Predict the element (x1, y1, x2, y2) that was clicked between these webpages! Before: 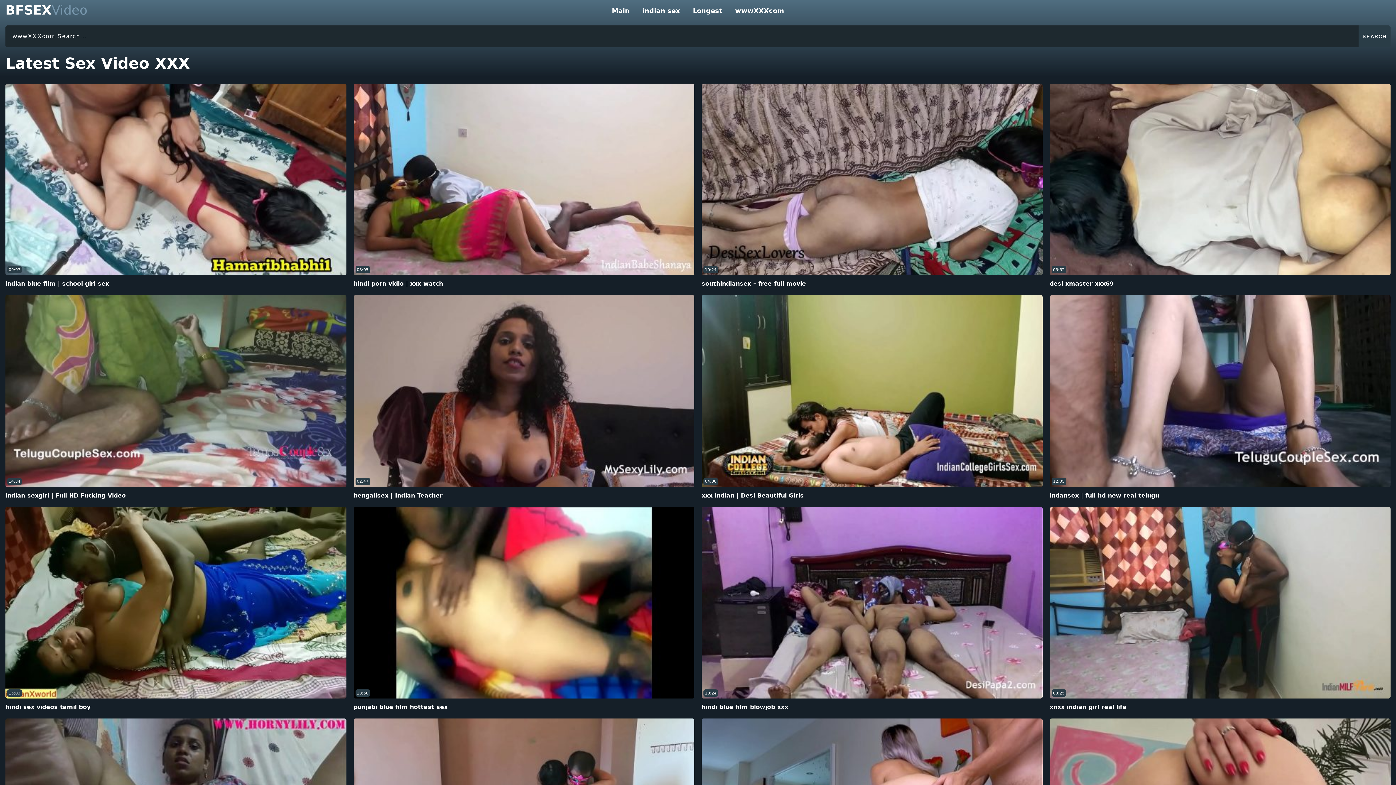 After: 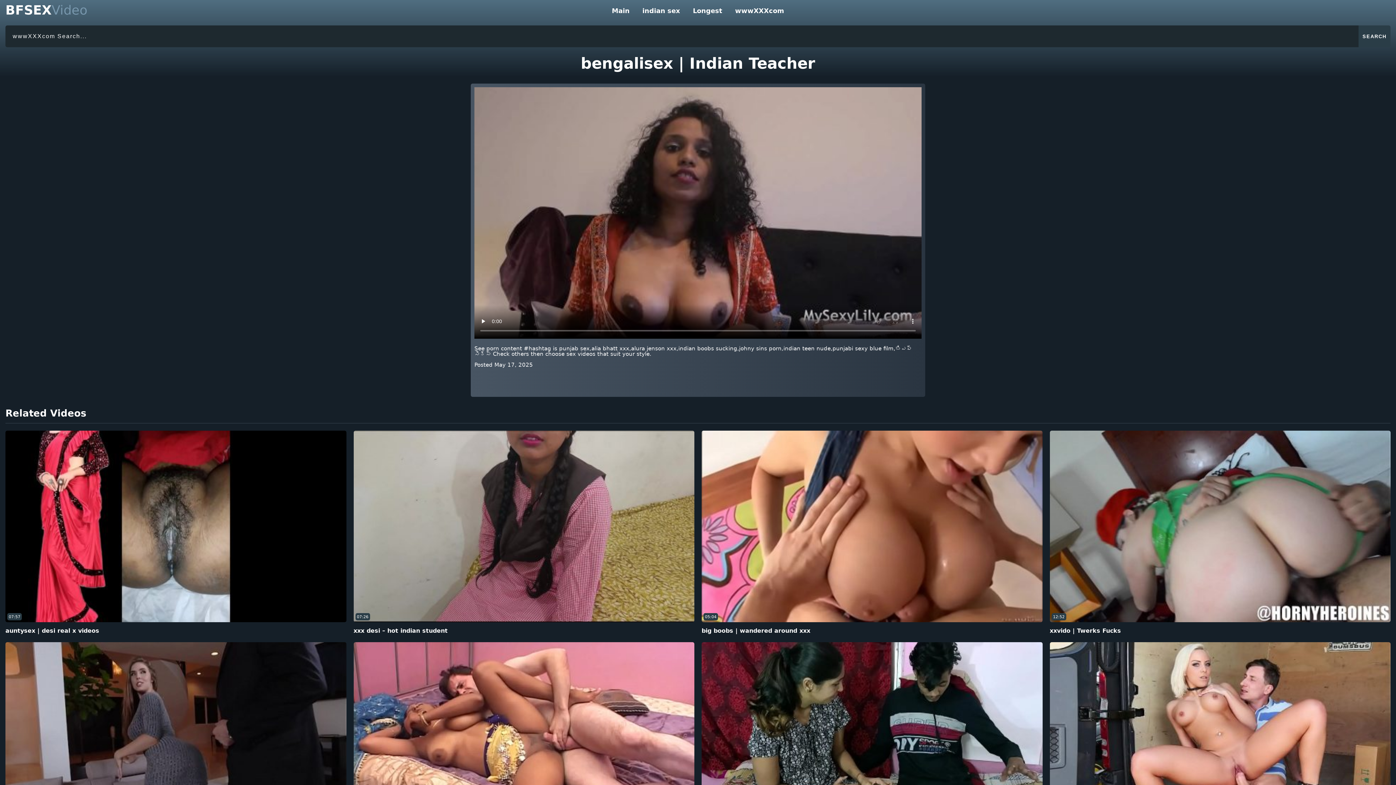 Action: bbox: (353, 491, 694, 499) label: bengalisex | Indian Teacher